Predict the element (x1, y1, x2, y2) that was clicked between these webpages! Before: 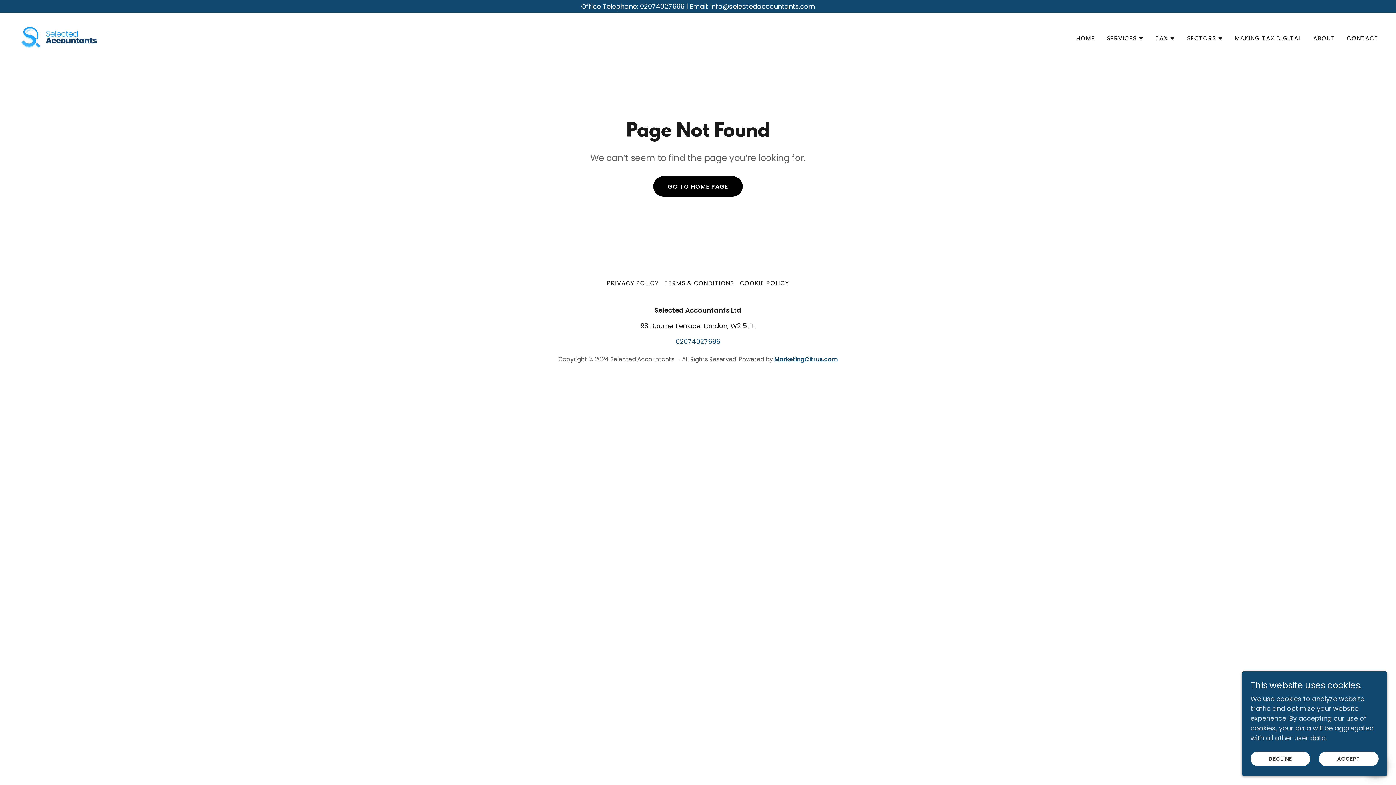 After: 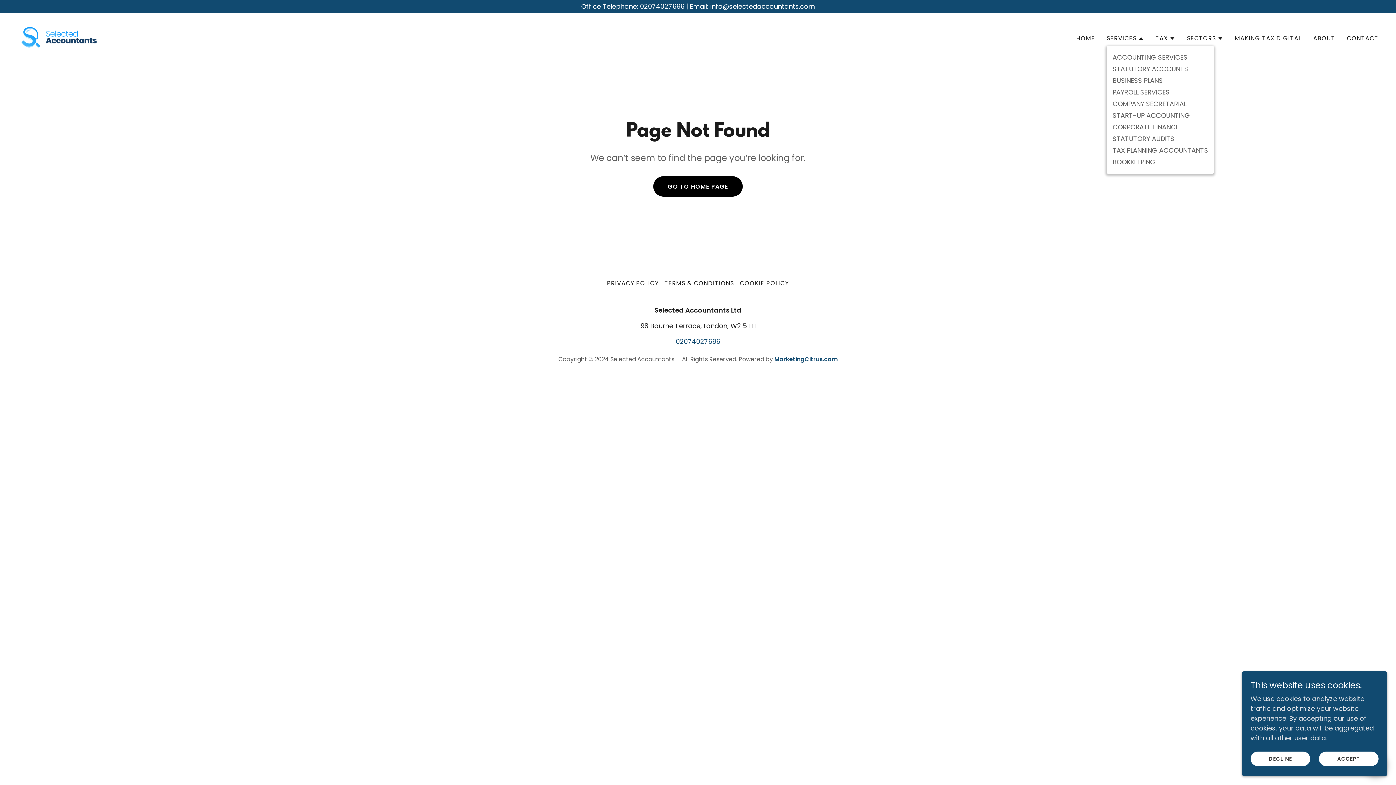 Action: label: SERVICES bbox: (1107, 34, 1144, 42)